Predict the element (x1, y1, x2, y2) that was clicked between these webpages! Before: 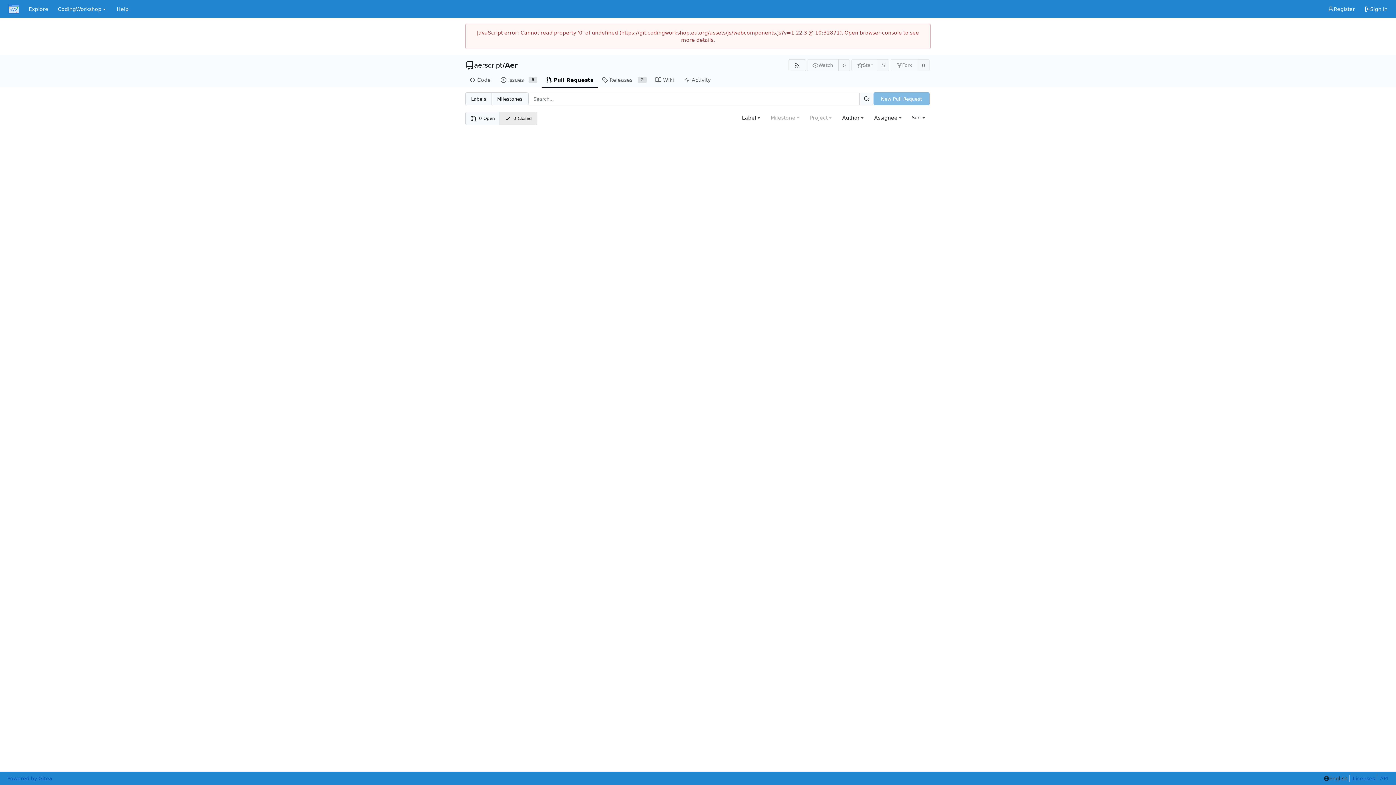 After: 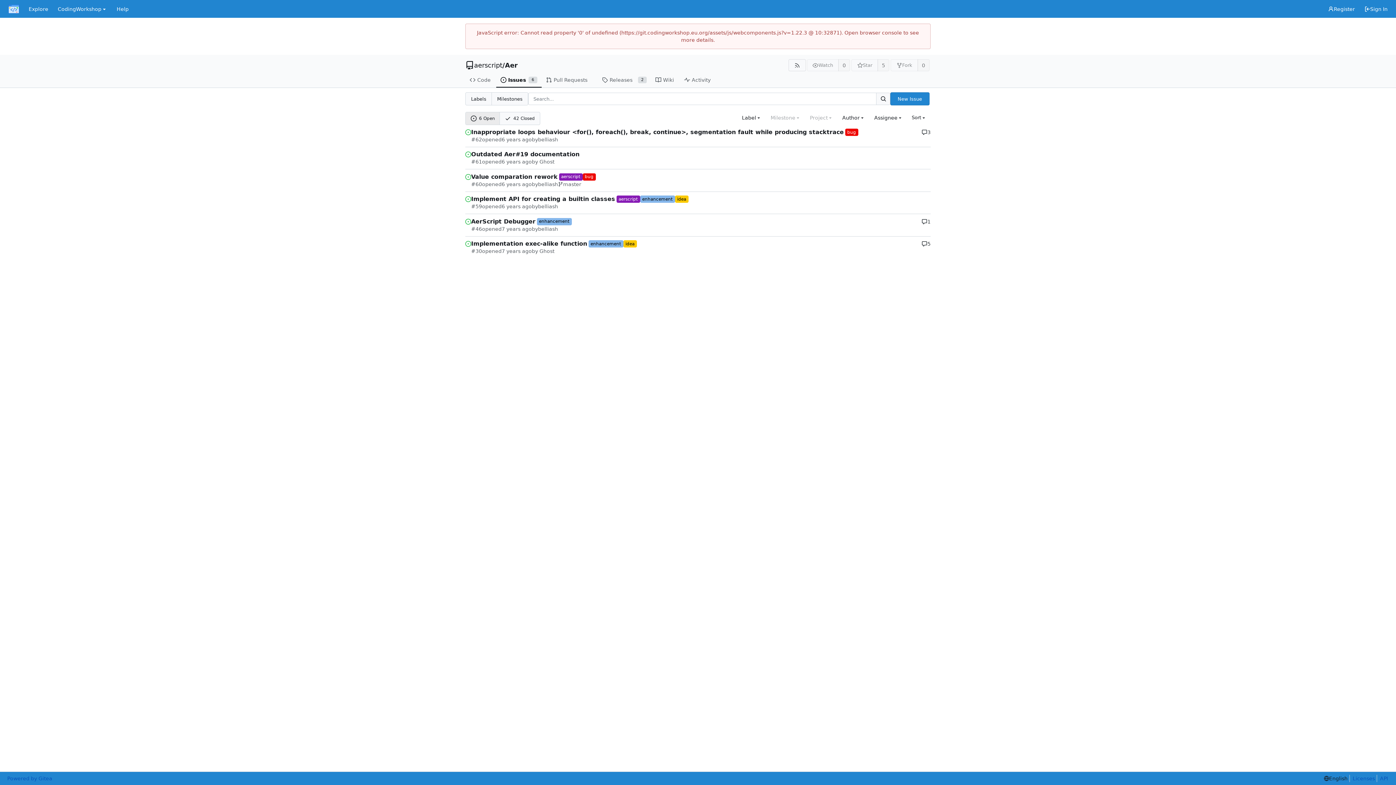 Action: label: Issues
6 bbox: (496, 72, 541, 87)